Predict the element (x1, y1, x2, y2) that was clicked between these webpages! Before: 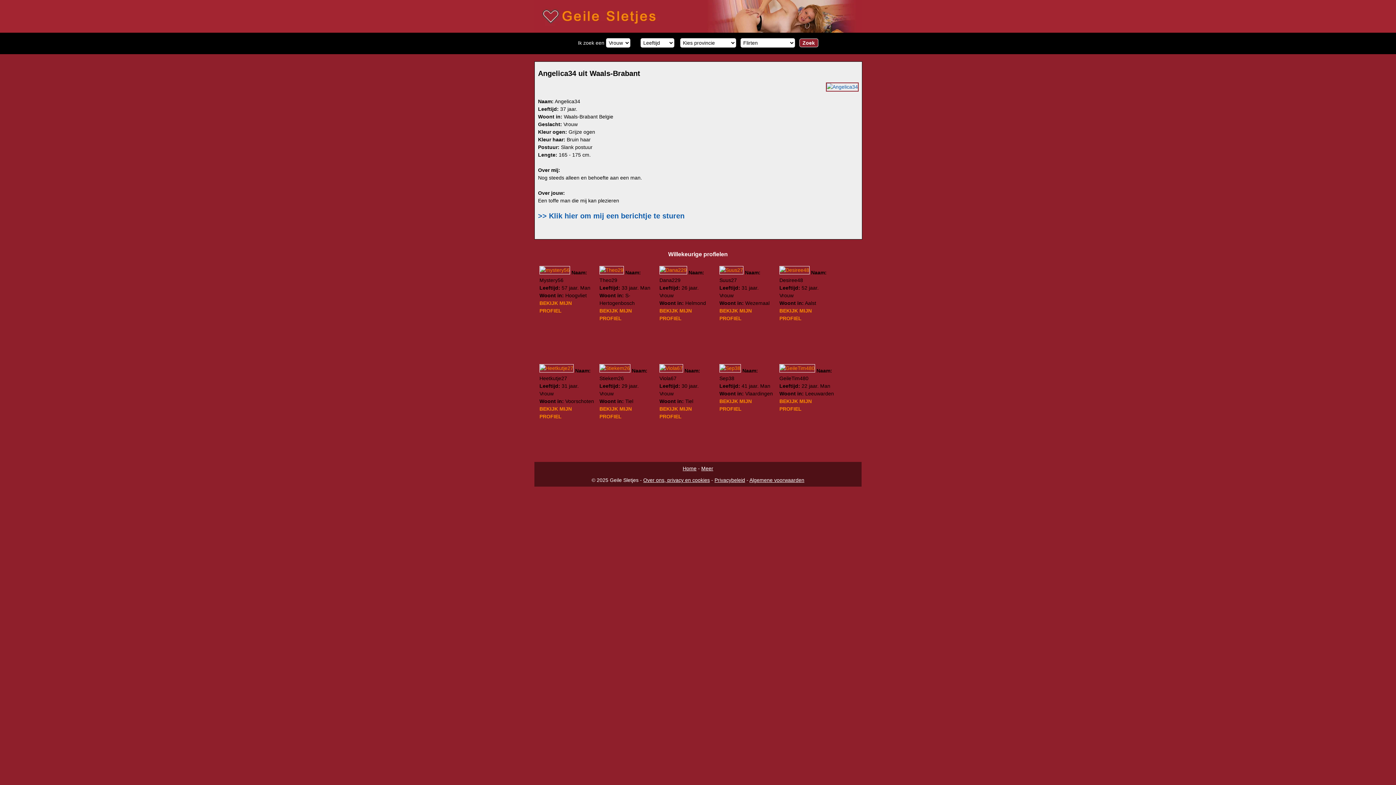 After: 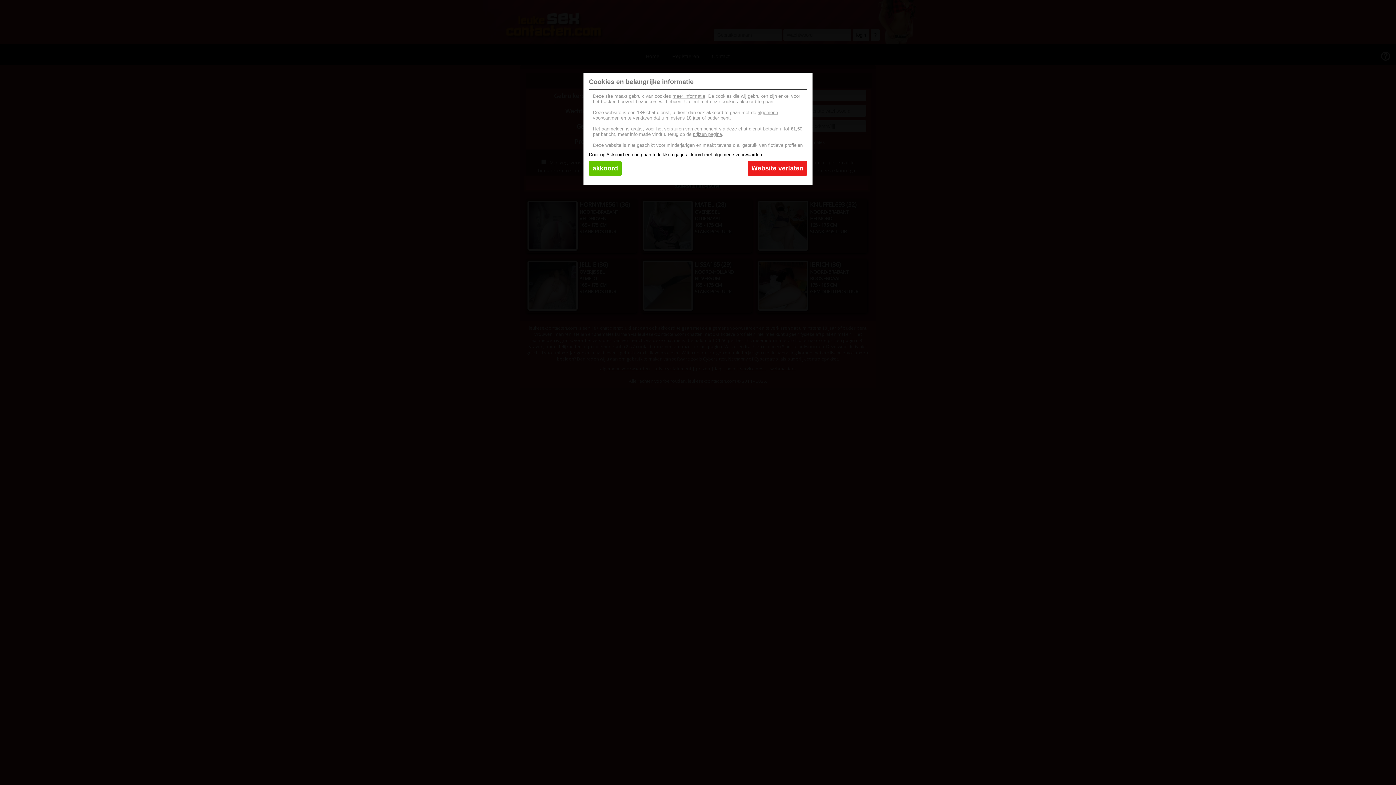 Action: label: >> Klik hier om mij een berichtje te sturen bbox: (538, 213, 684, 219)